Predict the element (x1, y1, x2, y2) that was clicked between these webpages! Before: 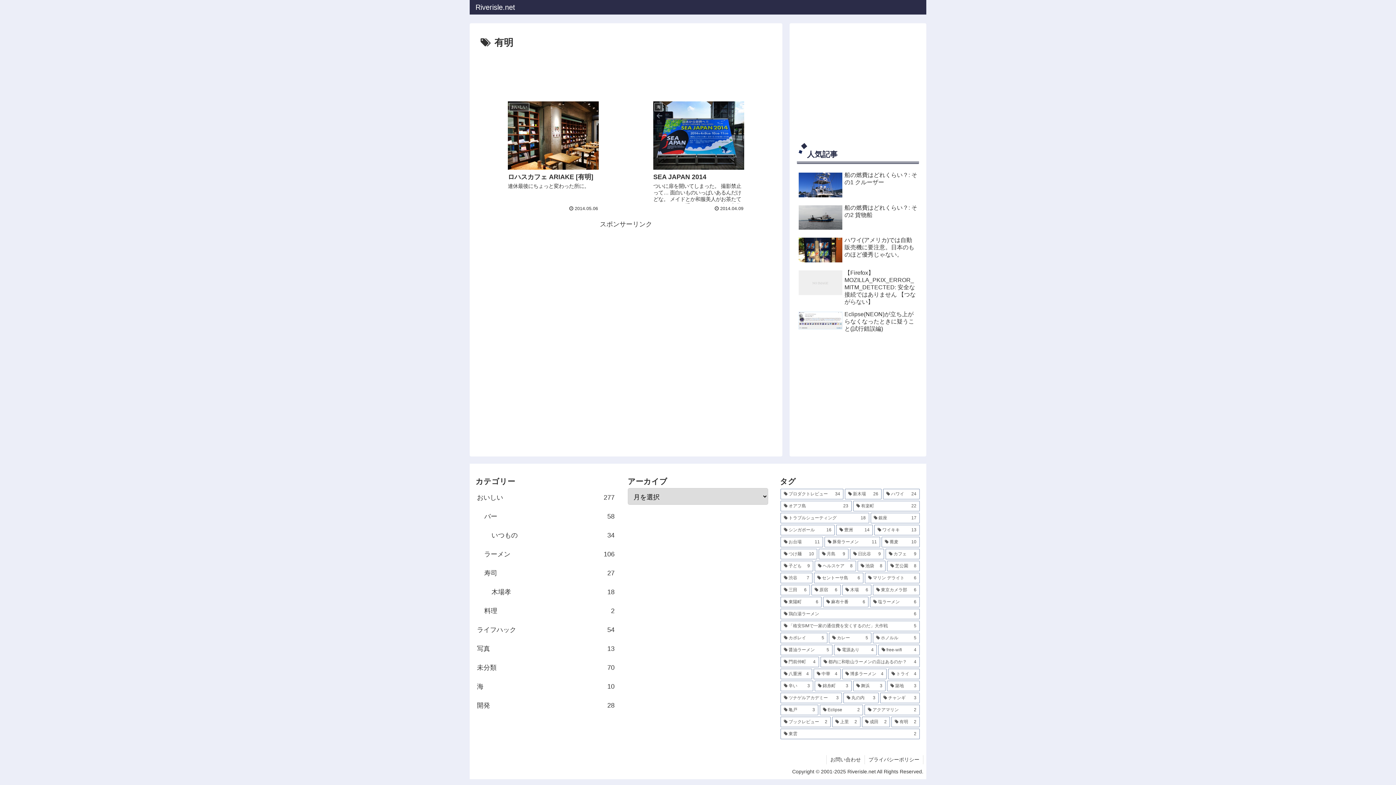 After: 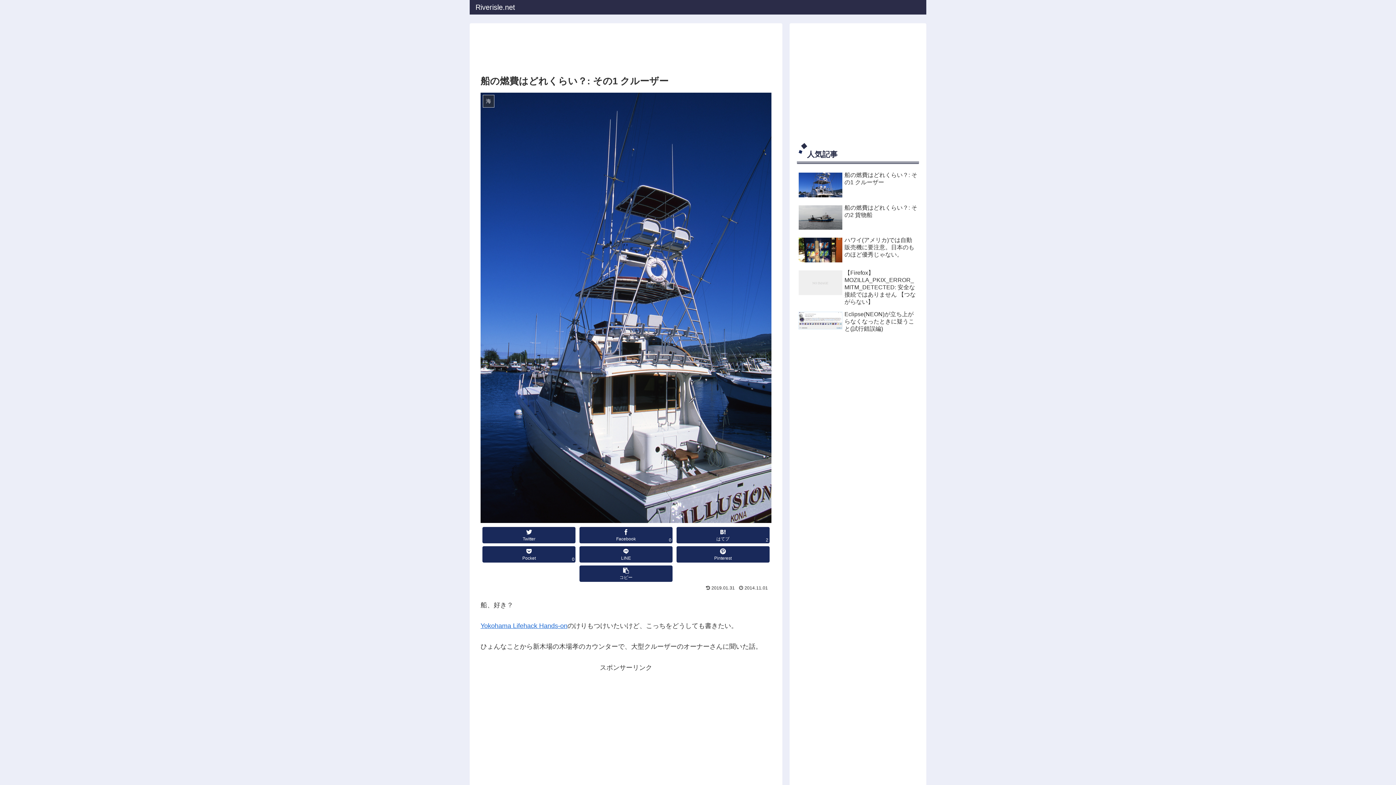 Action: bbox: (797, 169, 919, 201) label: 船の燃費はどれくらい？: その1 クルーザー